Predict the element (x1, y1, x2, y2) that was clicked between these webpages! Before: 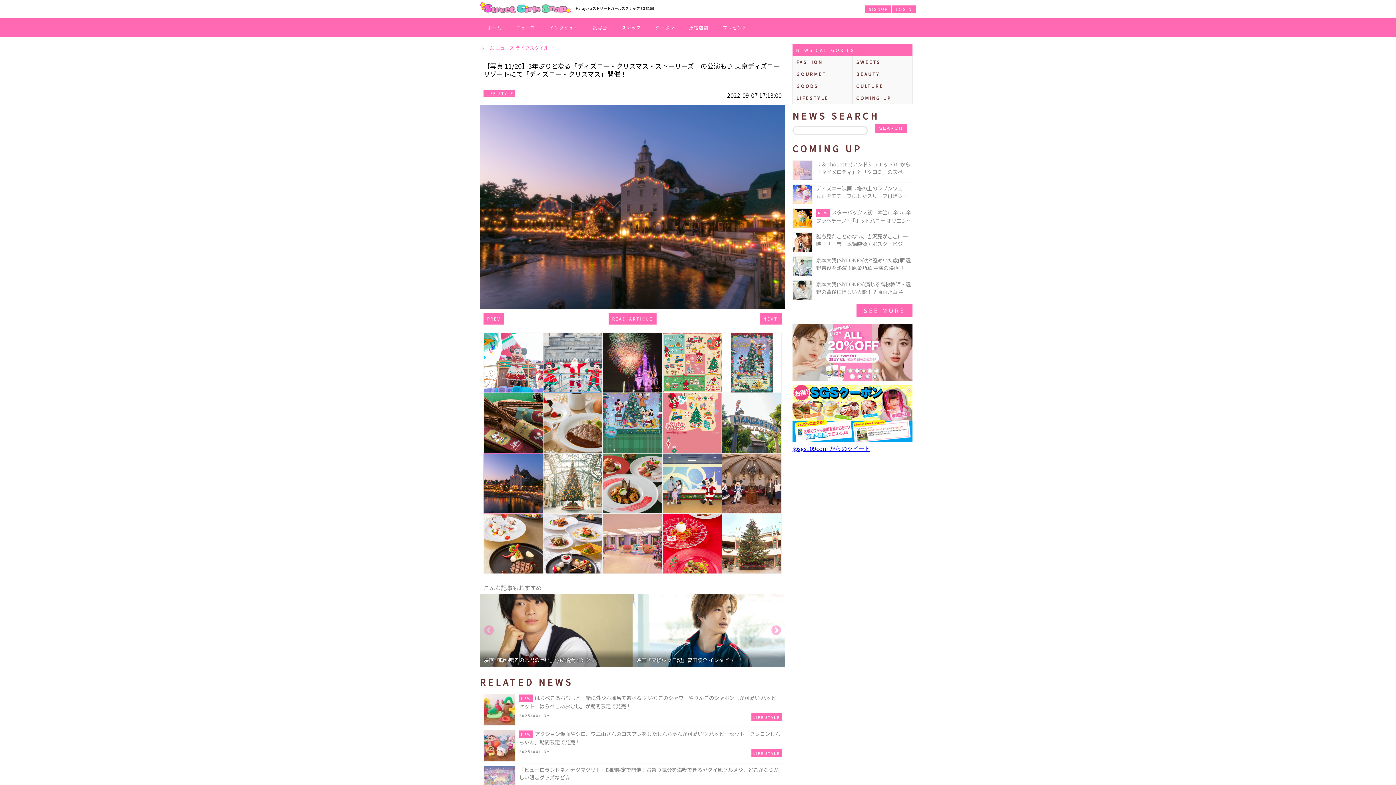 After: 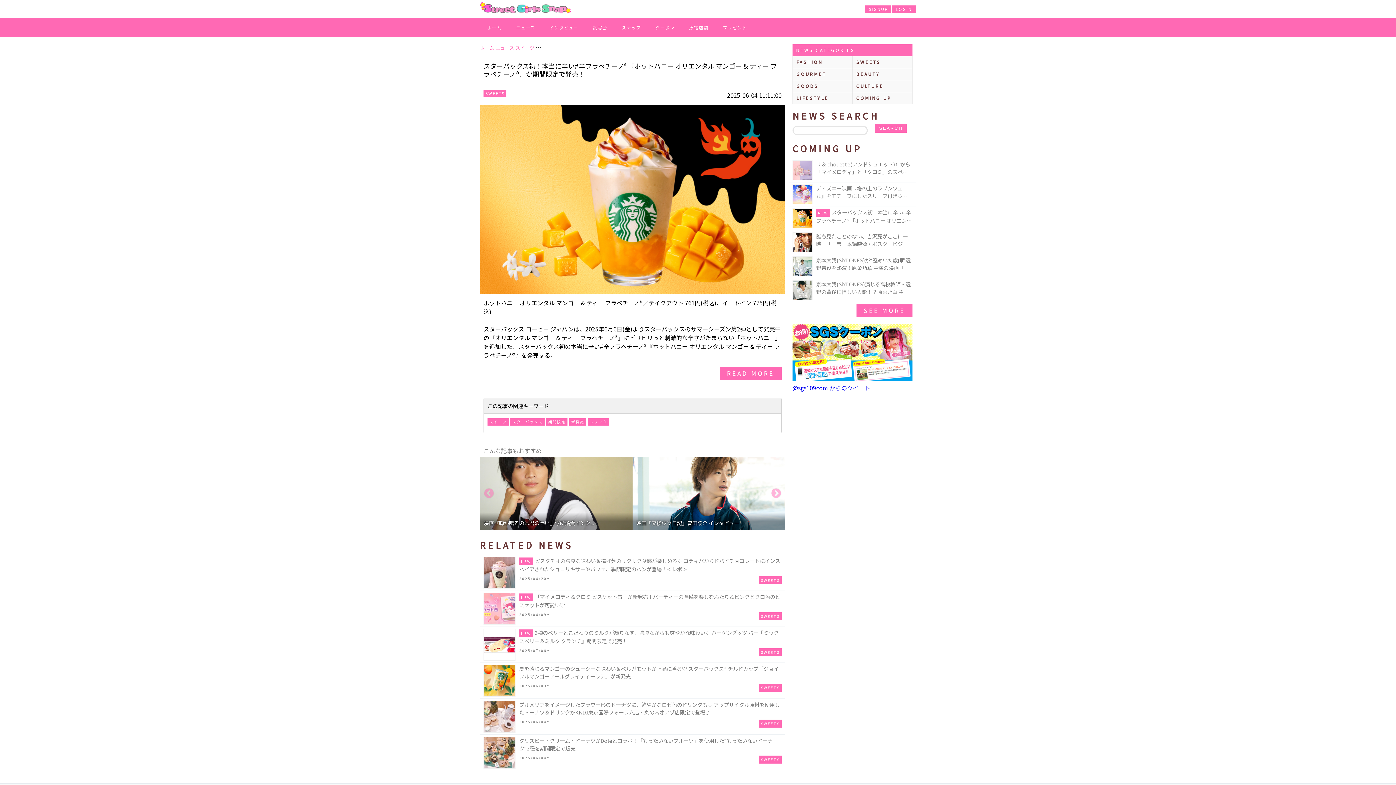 Action: bbox: (792, 208, 912, 228) label: NEWスターバックス初！本当に辛い#辛フラペチーノ®『ホットハニー オリエンタル マンゴー & ティー フラペチーノ®』が期間限定で発売！